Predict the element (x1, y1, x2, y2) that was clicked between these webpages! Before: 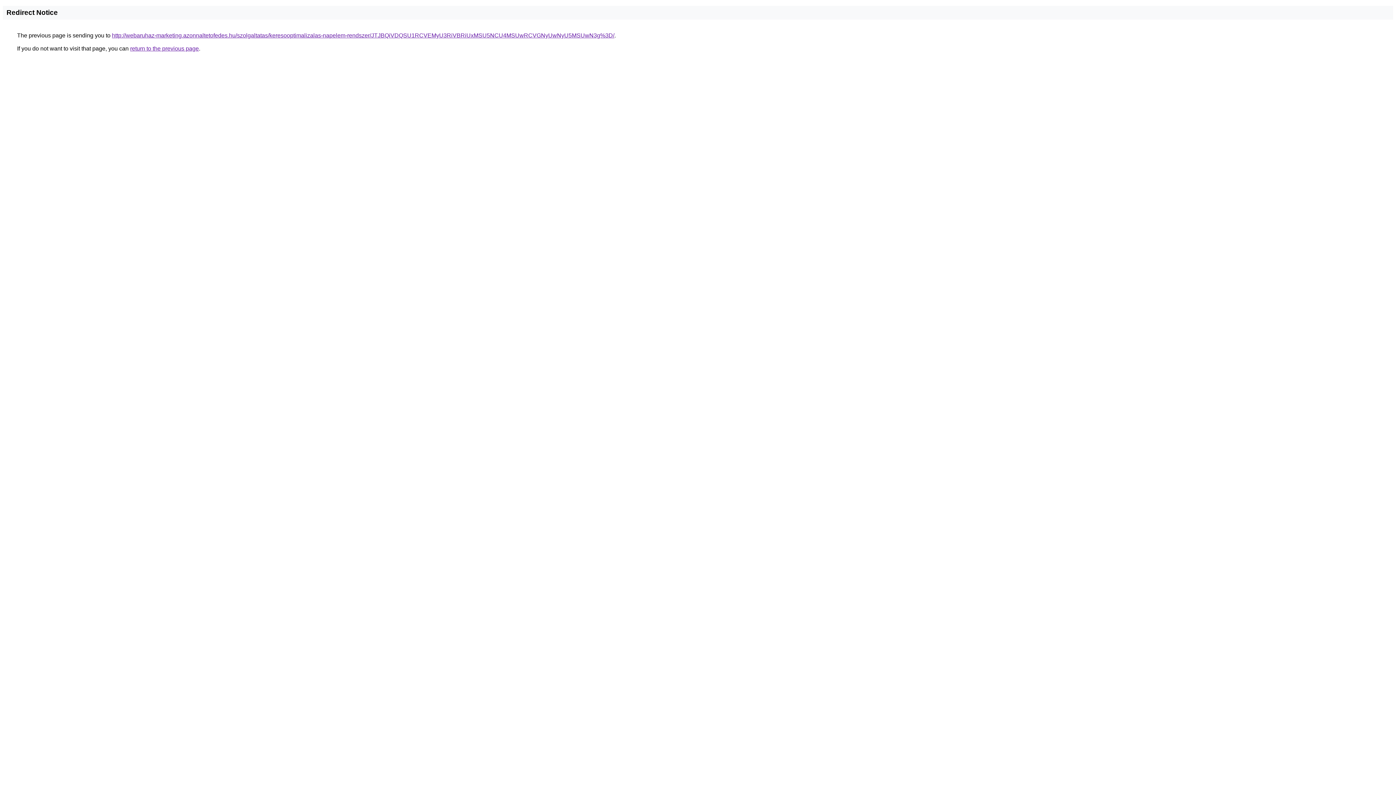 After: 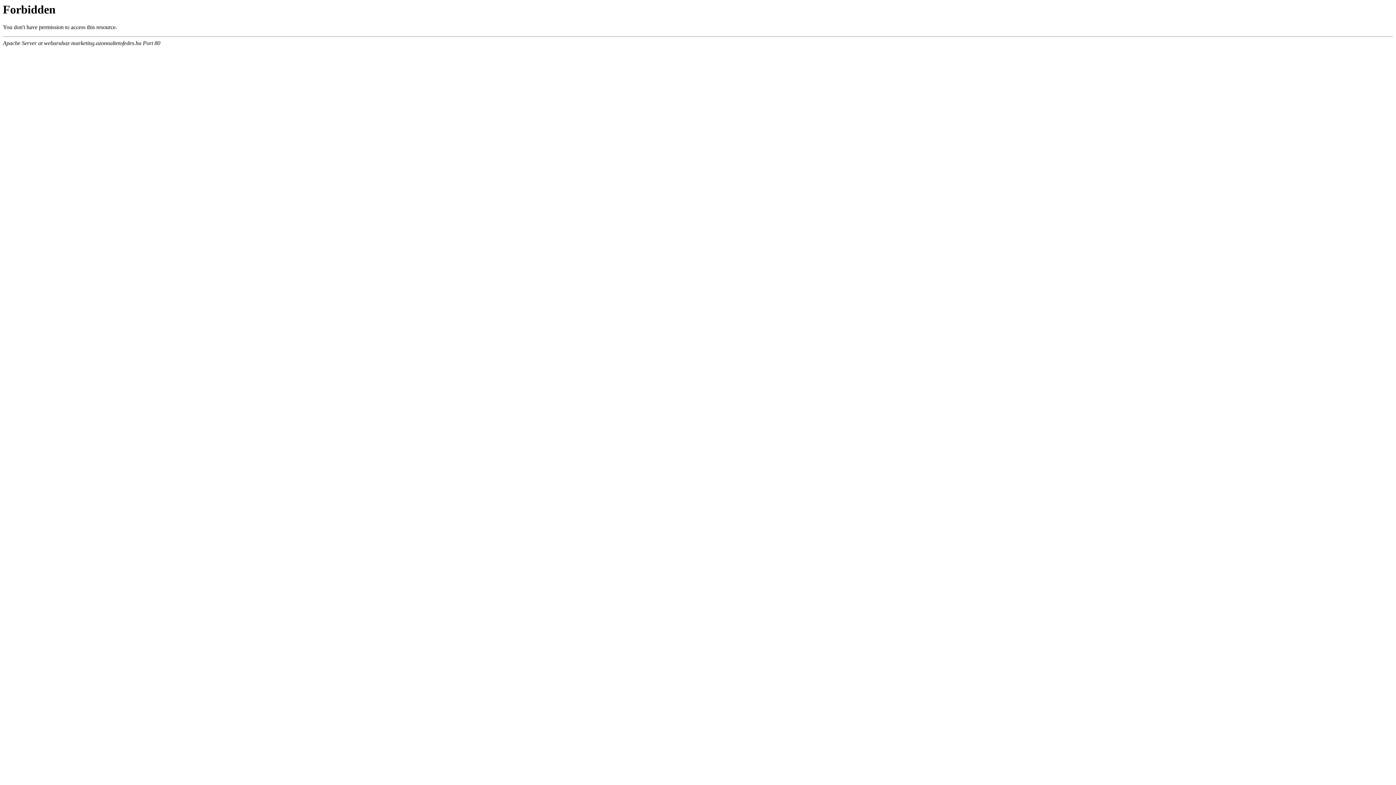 Action: label: http://webaruhaz-marketing.azonnaltetofedes.hu/szolgaltatas/keresooptimalizalas-napelem-rendszer/JTJBQiVDQSU1RCVEMyU3RiVBRiUxMSU5NCU4MSUwRCVGNyUwNyU5MSUwN3g%3D/ bbox: (112, 32, 614, 38)